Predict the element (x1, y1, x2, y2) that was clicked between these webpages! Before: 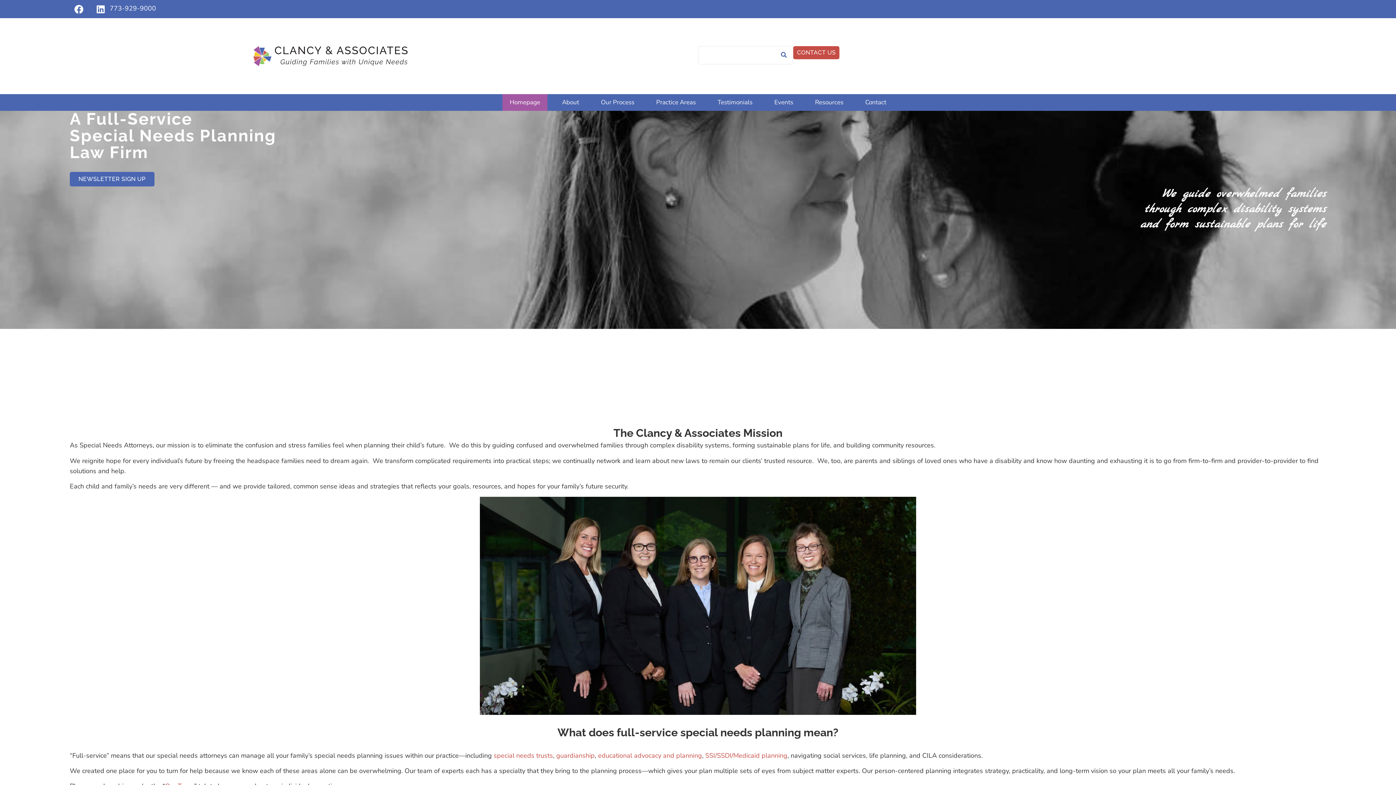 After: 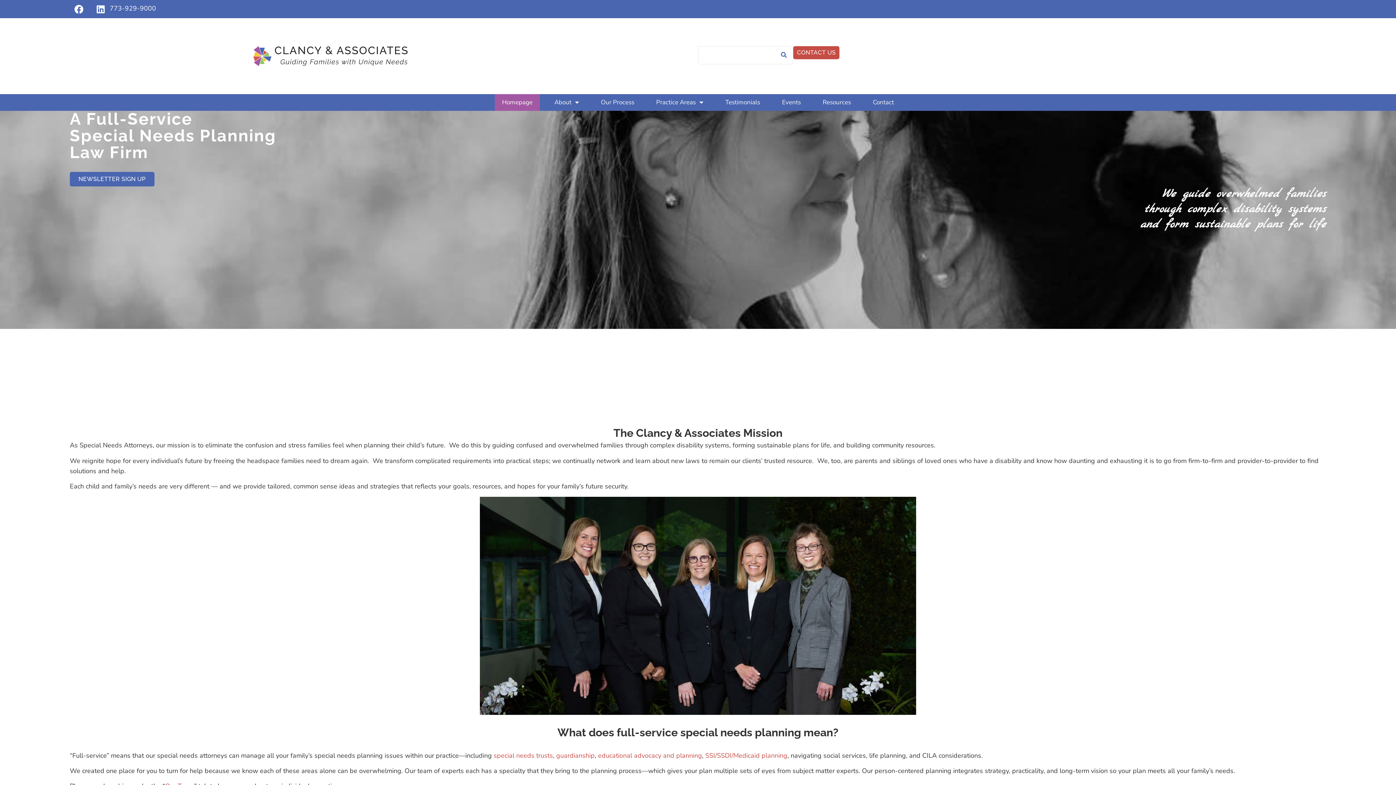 Action: bbox: (109, 3, 156, 12) label: 773-929-9000